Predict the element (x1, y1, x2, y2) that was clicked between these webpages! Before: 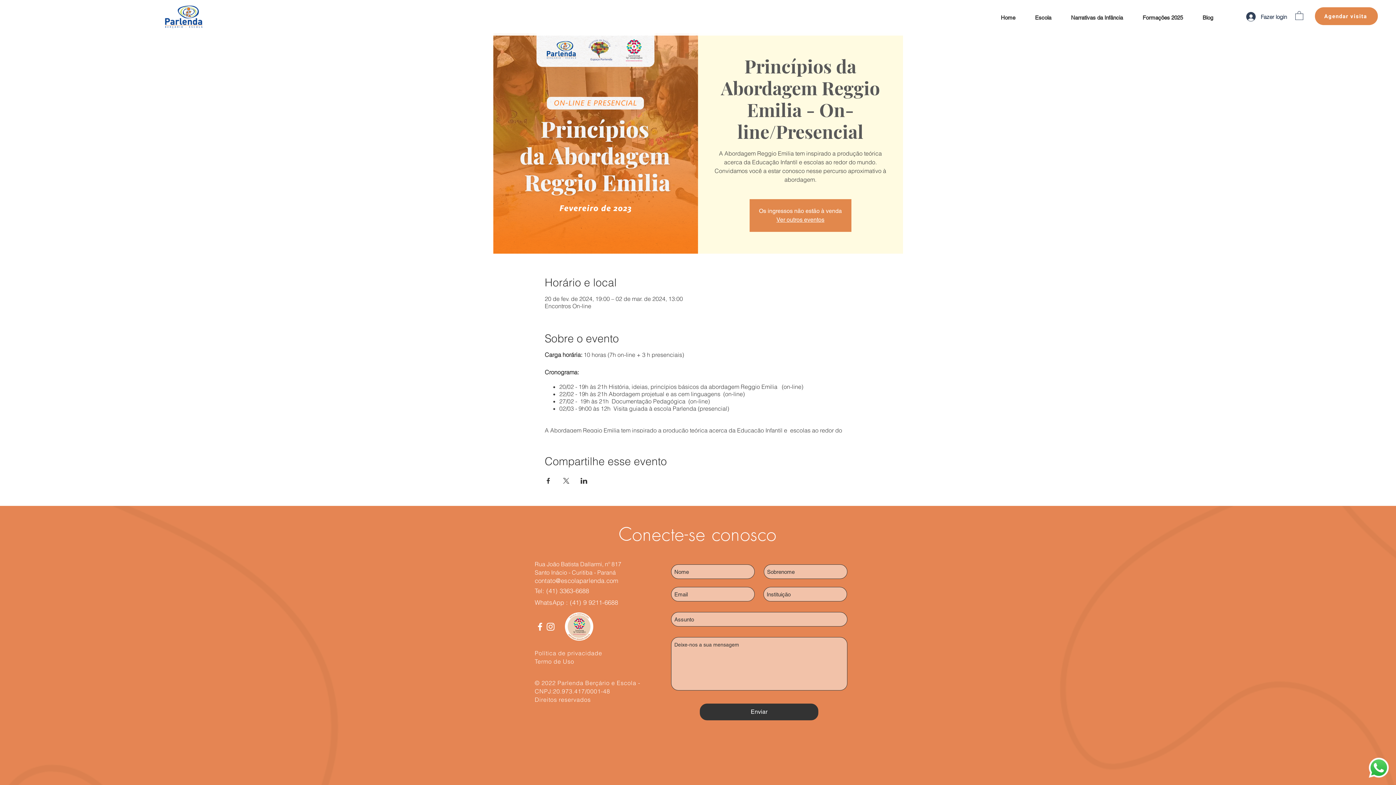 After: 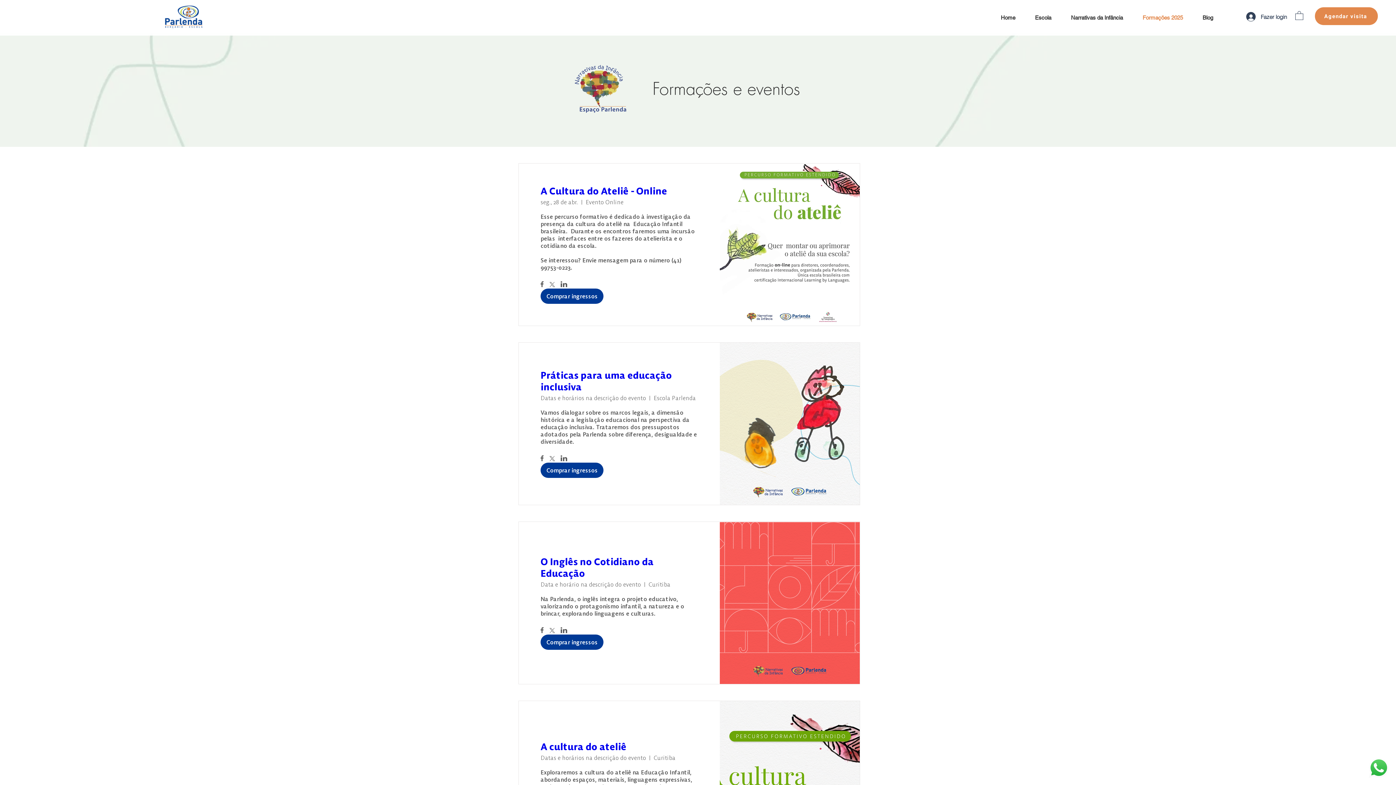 Action: label: Formações 2025 bbox: (1137, 8, 1197, 26)